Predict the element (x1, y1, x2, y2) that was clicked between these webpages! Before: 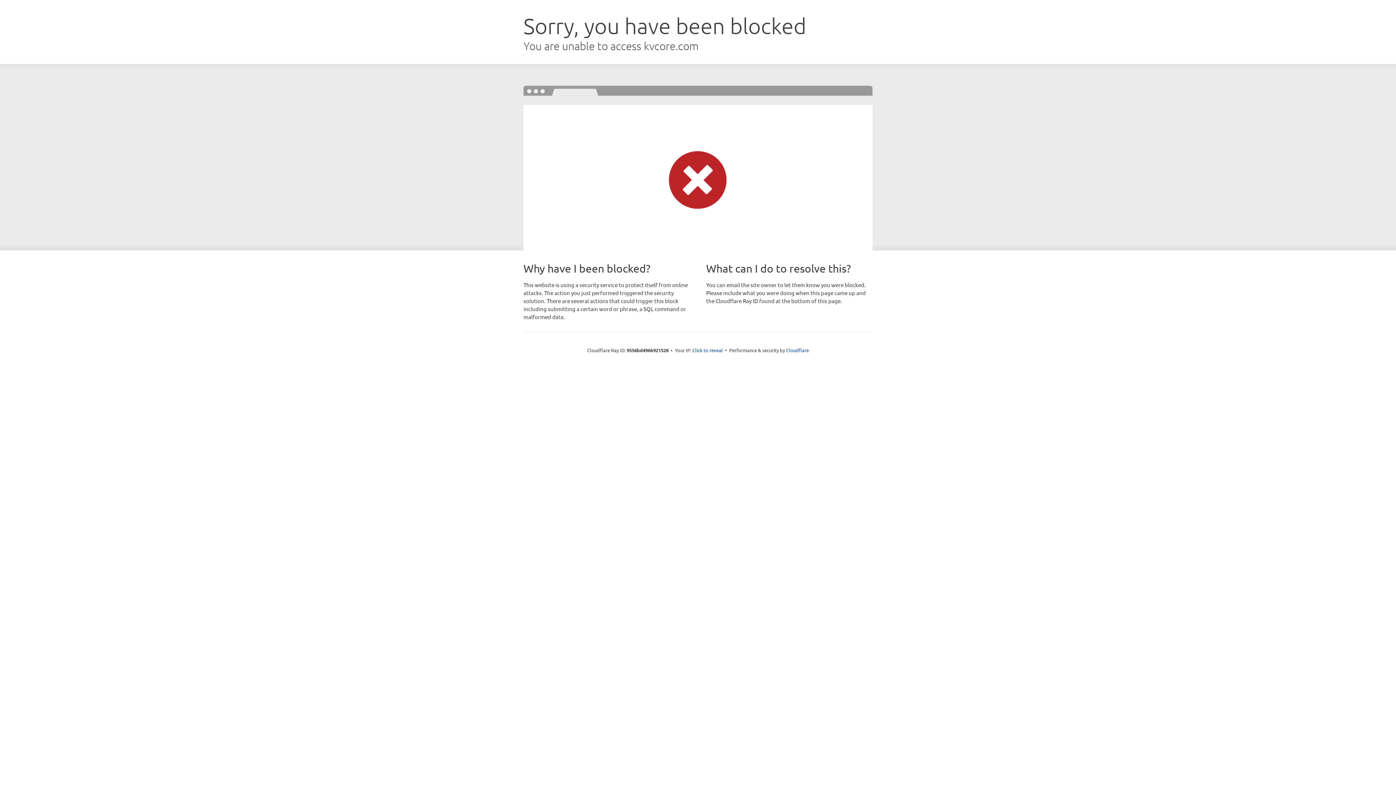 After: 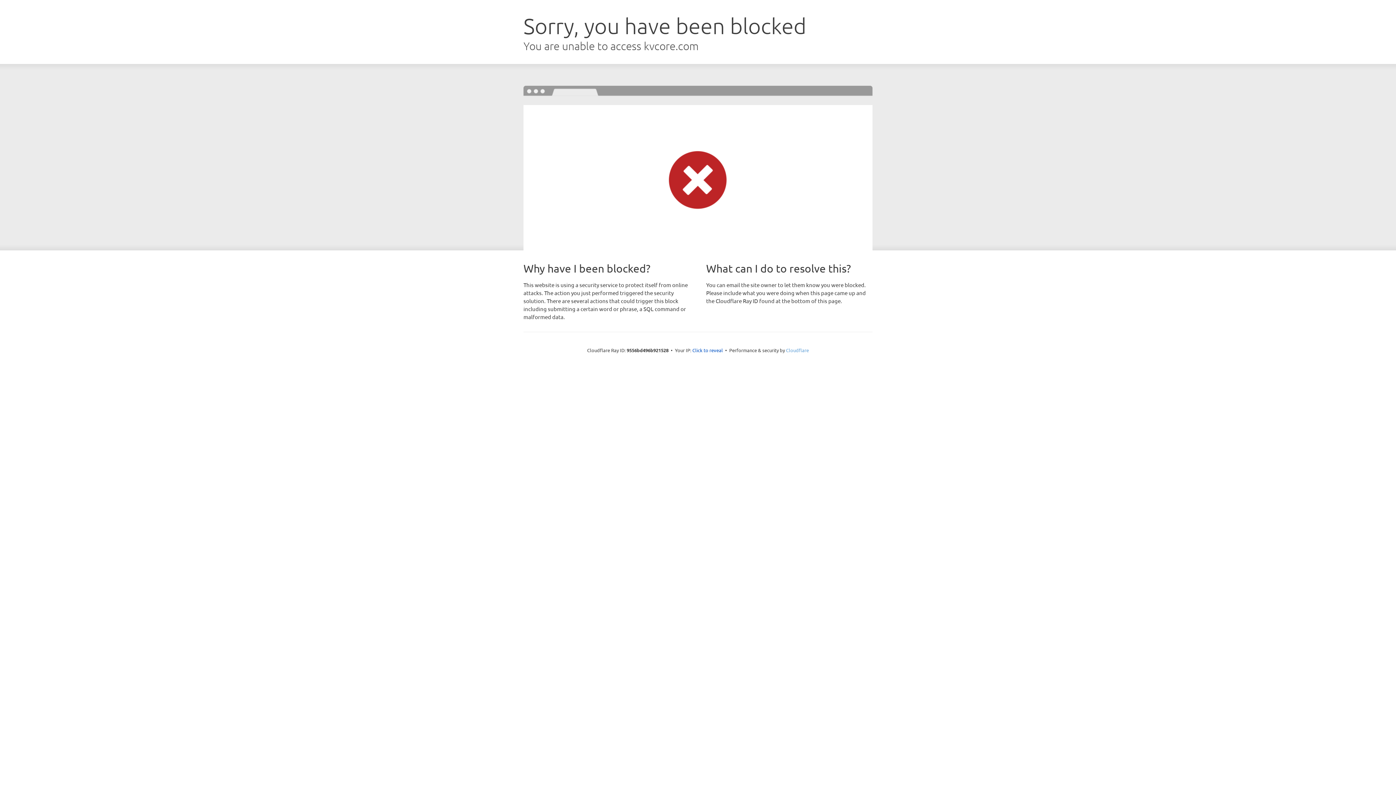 Action: label: Cloudflare bbox: (786, 347, 809, 353)